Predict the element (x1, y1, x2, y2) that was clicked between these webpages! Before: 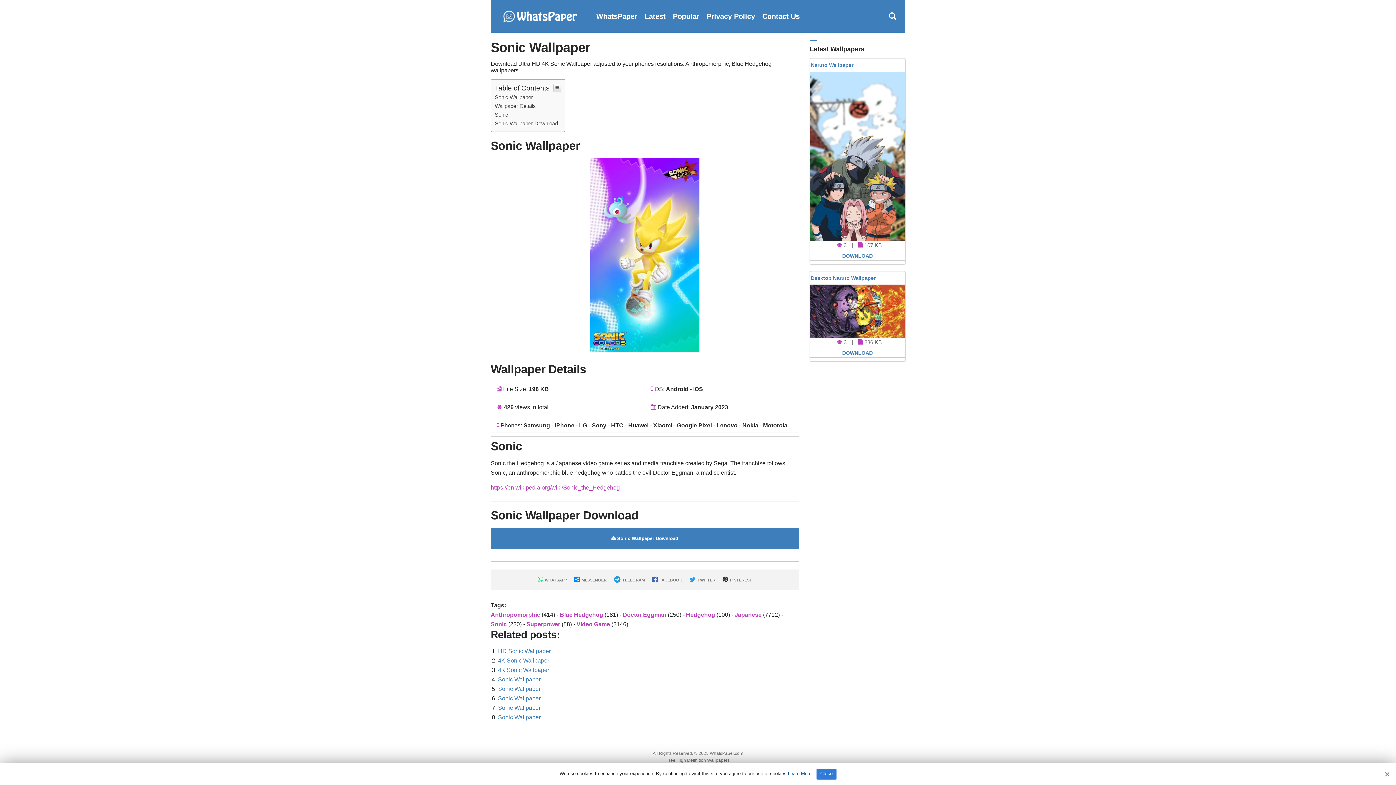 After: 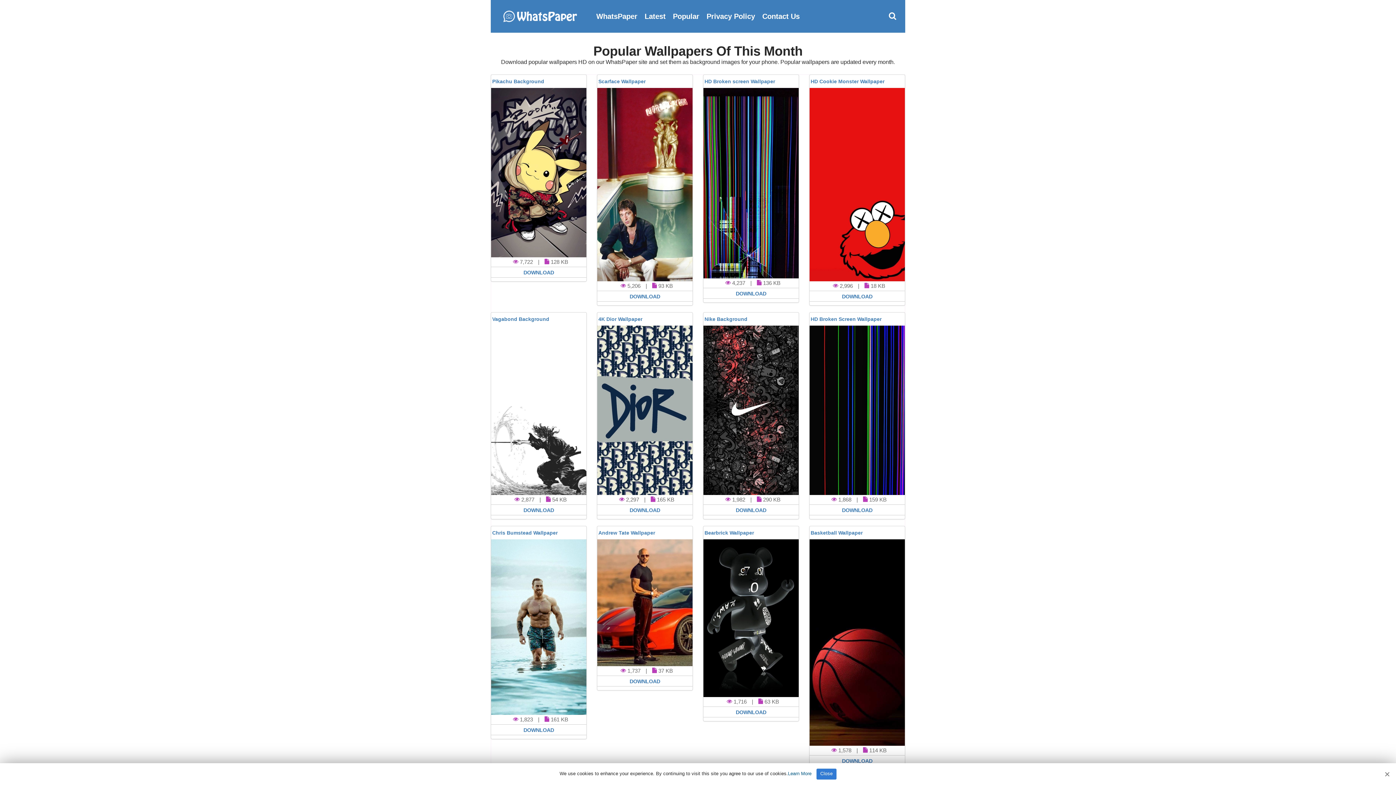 Action: label: Popular bbox: (673, 6, 699, 26)